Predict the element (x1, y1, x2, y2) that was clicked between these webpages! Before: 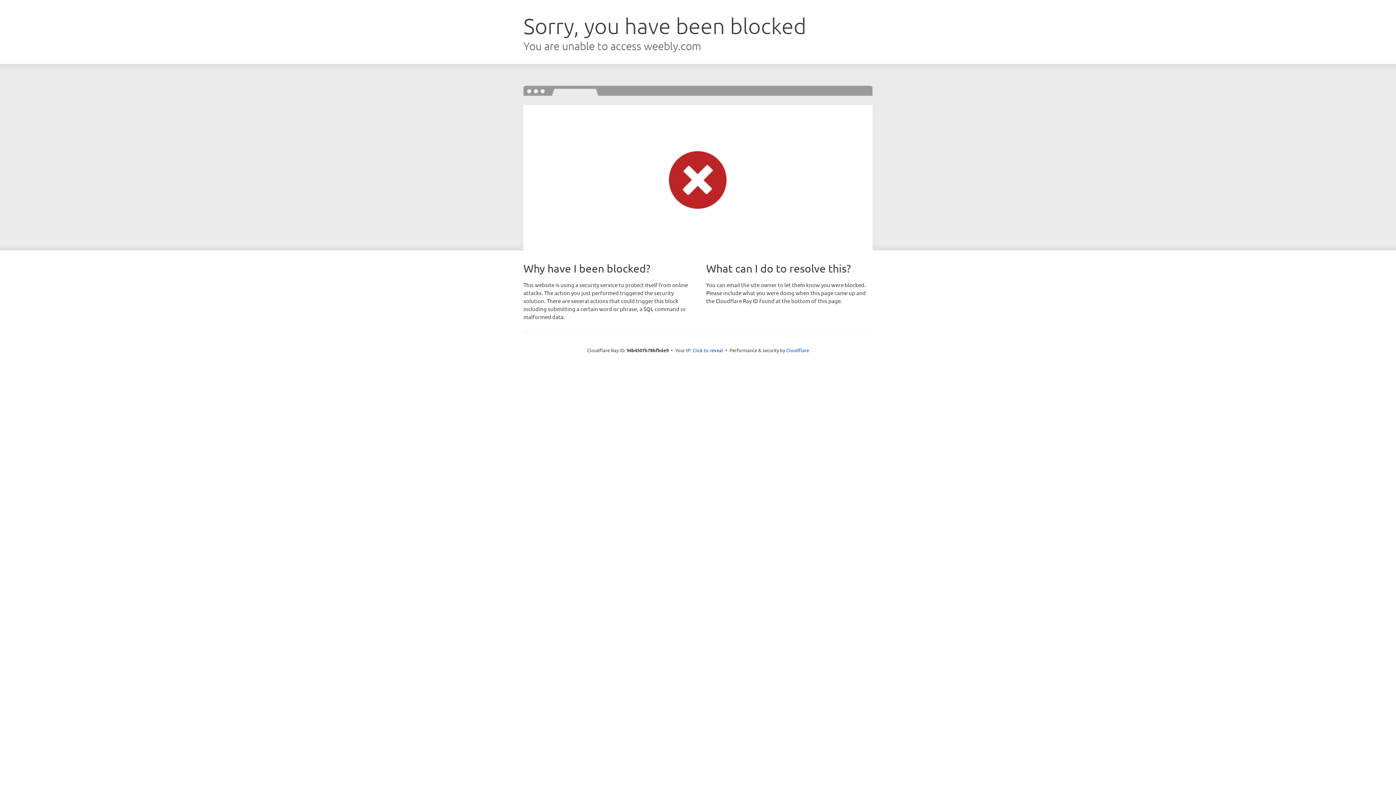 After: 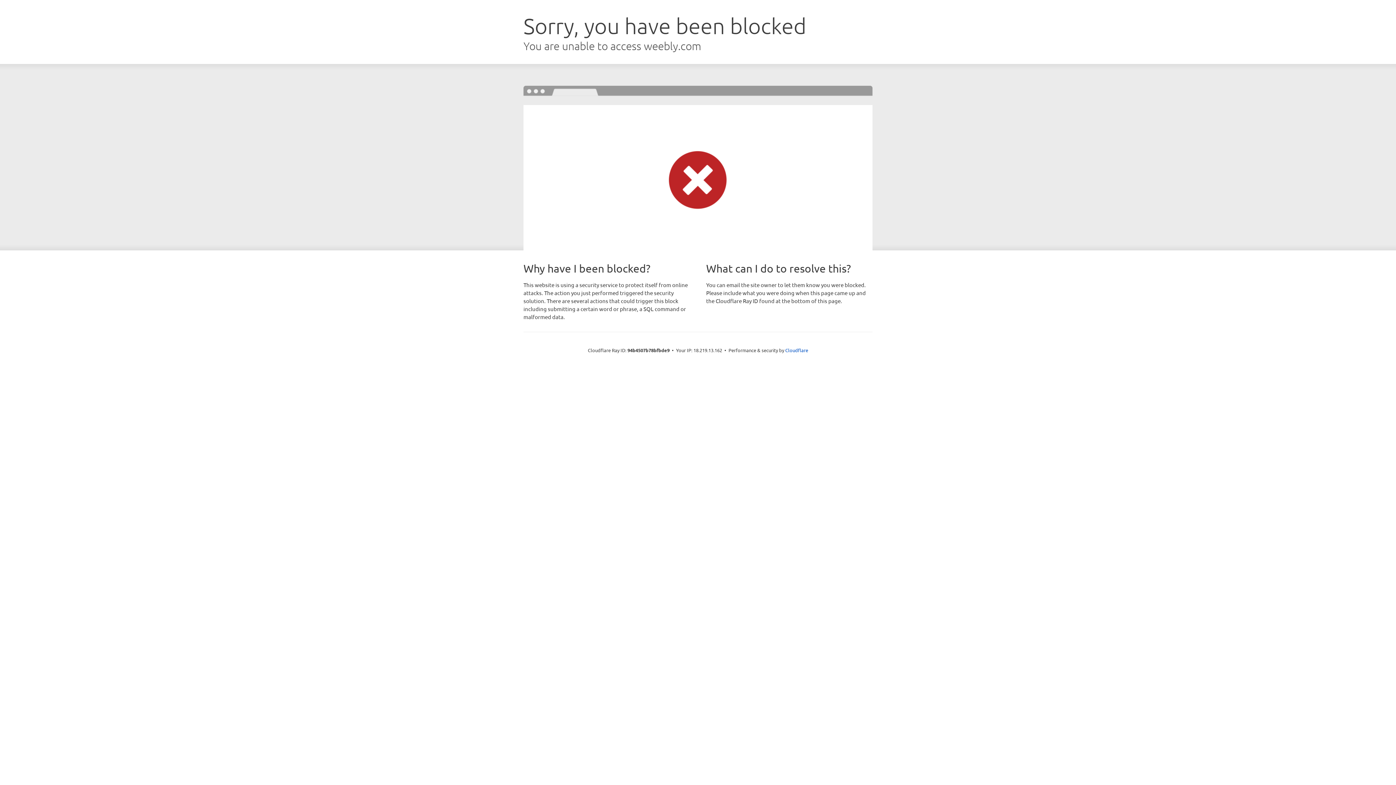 Action: bbox: (692, 346, 723, 353) label: Click to reveal